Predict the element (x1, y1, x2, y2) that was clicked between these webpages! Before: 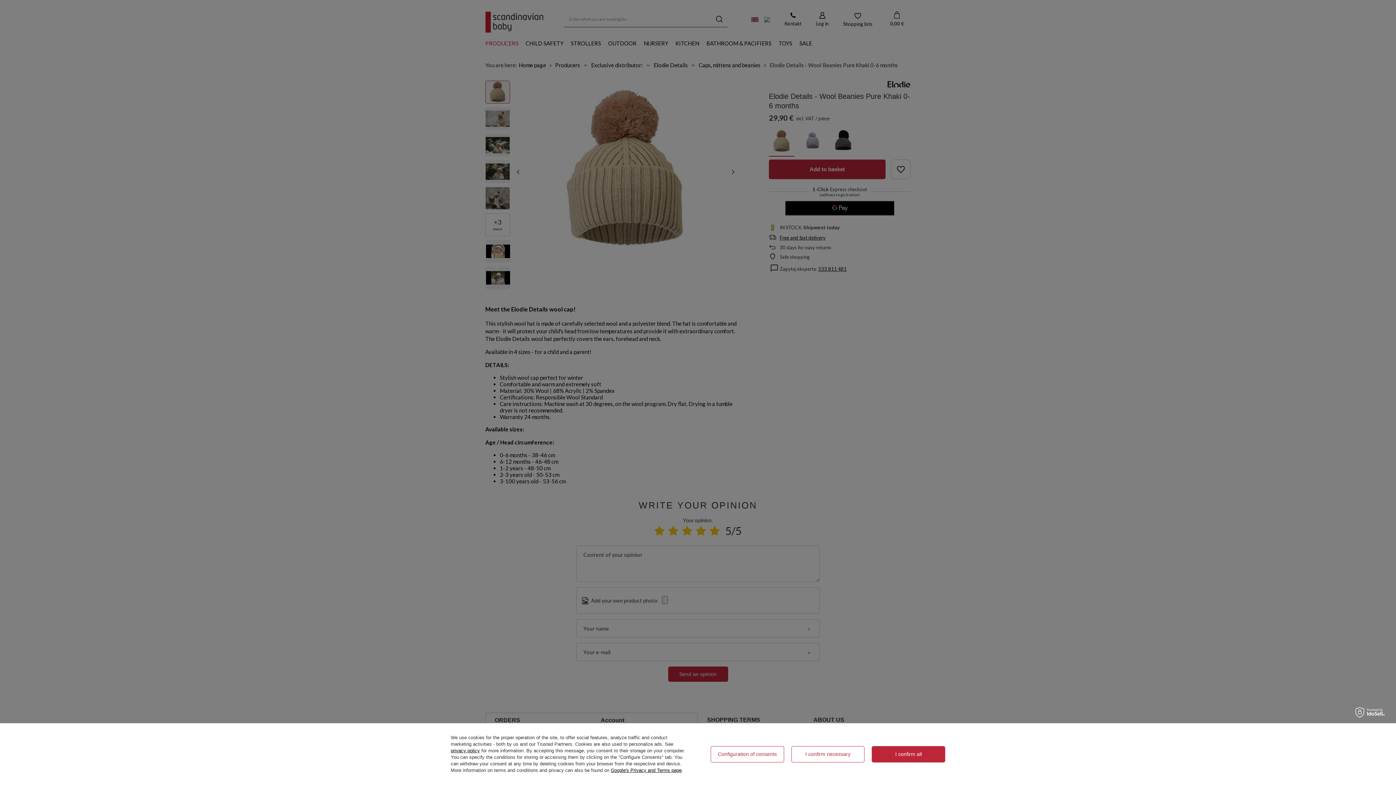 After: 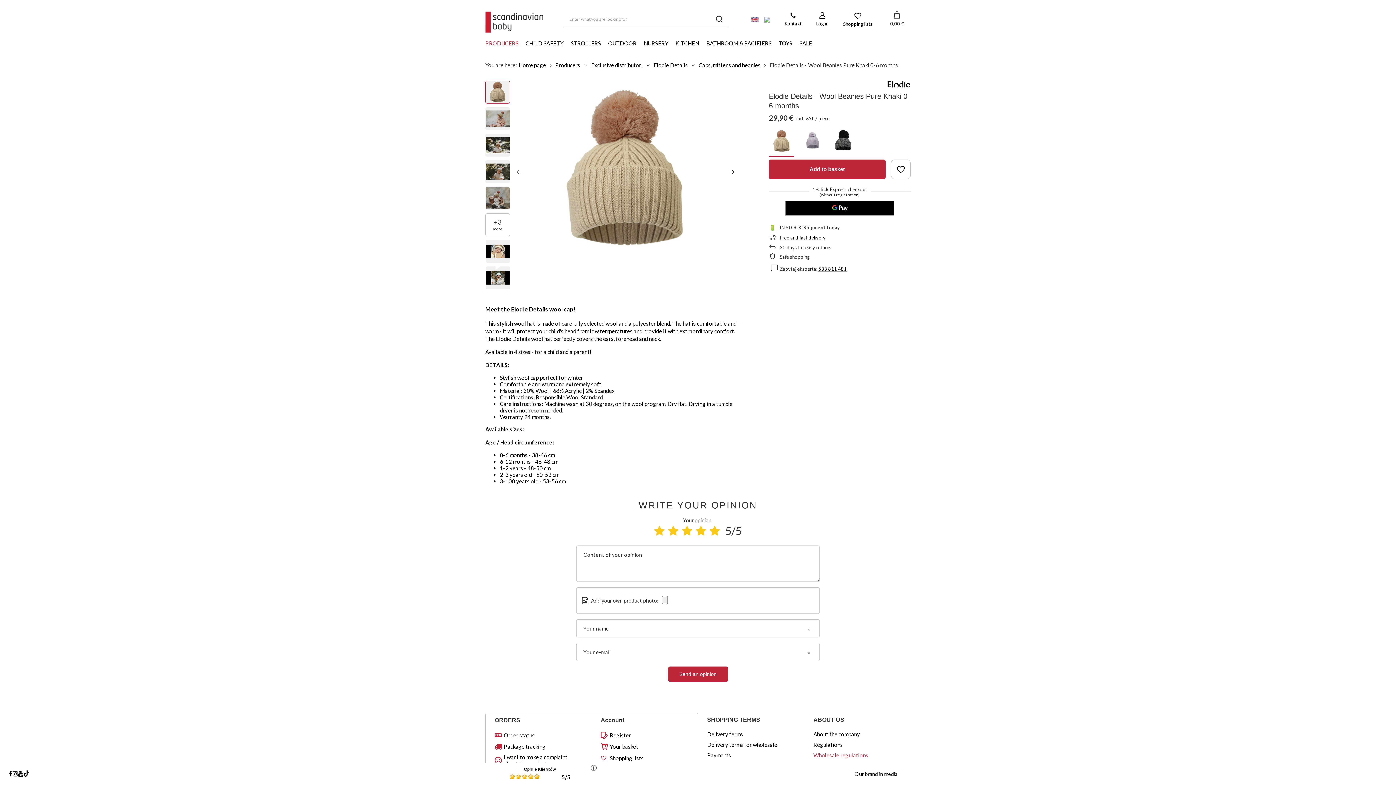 Action: bbox: (791, 746, 864, 762) label: I confirm necessary